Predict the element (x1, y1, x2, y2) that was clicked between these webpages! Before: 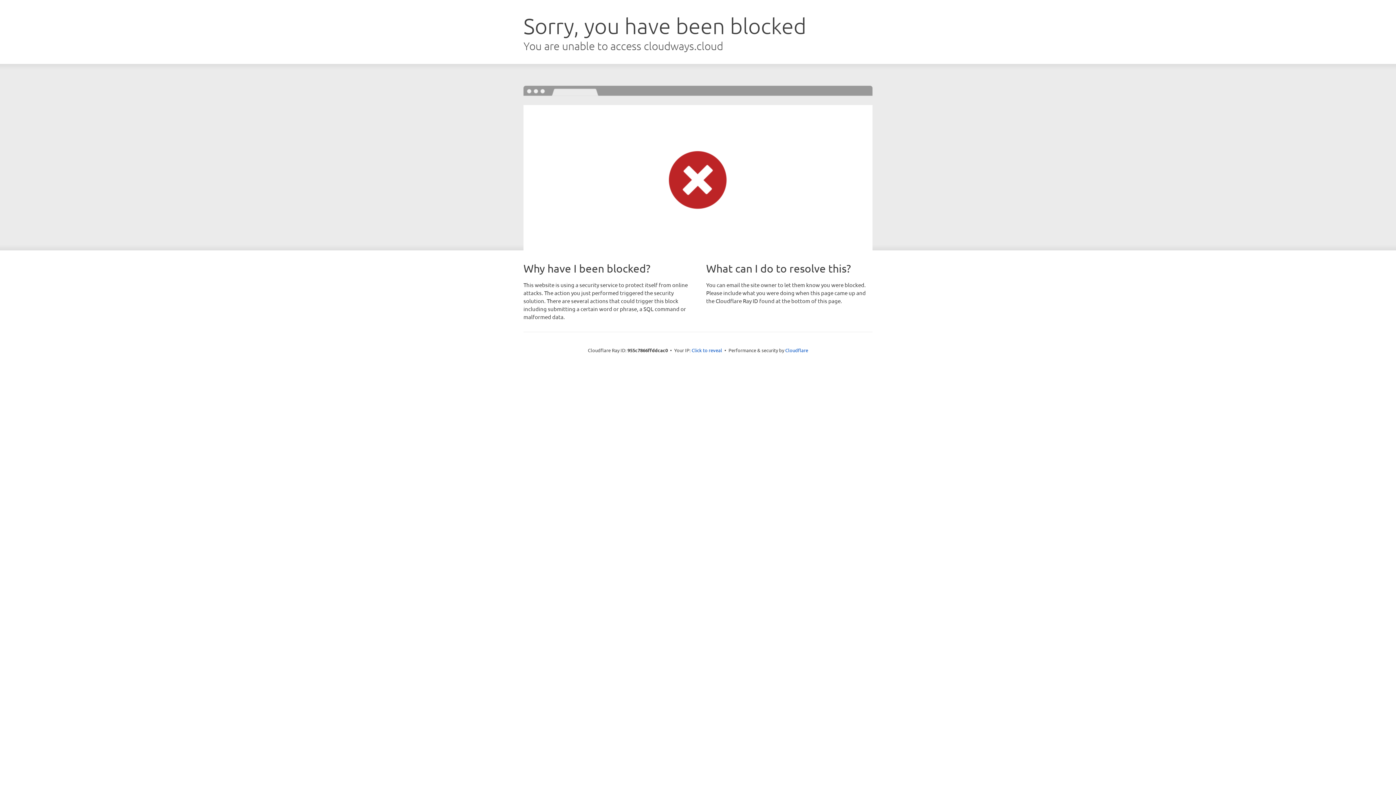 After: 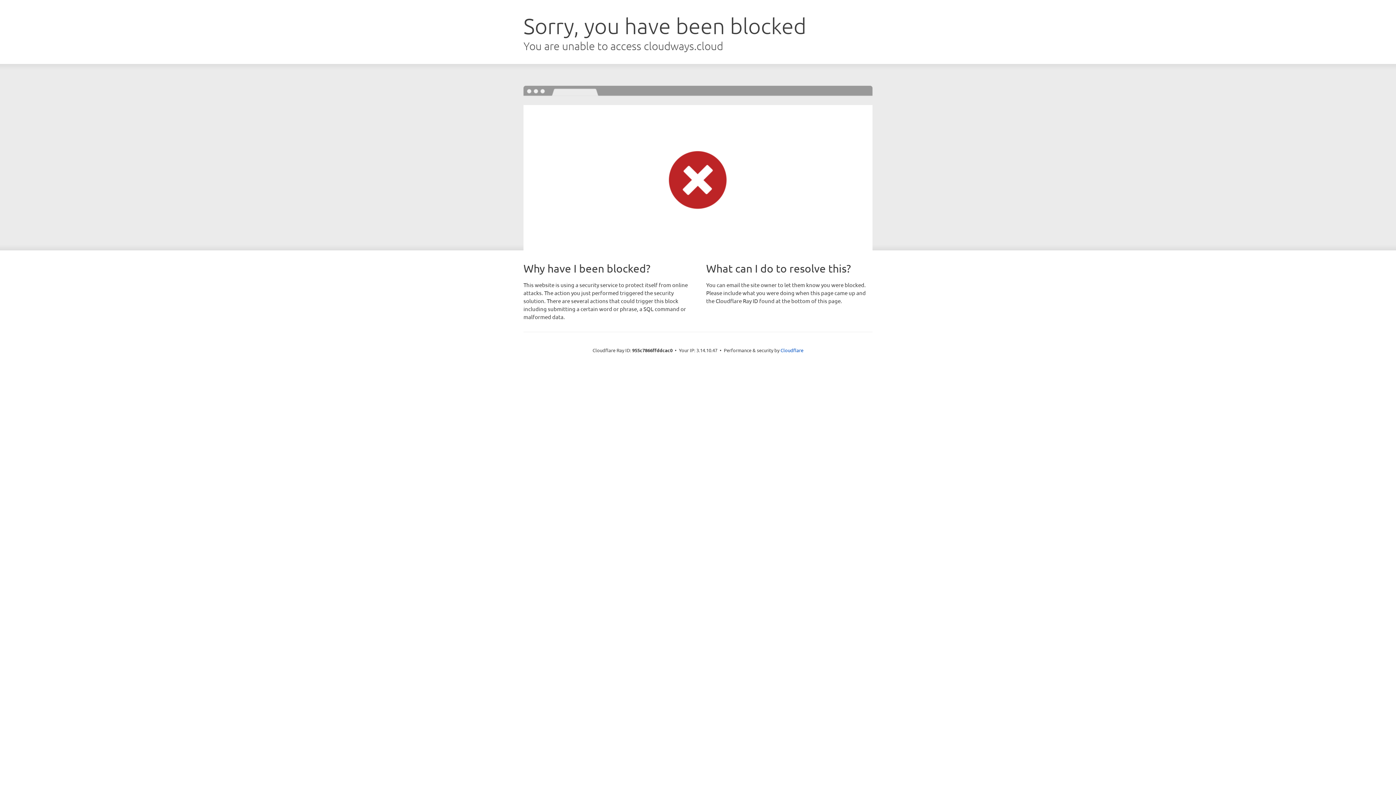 Action: bbox: (691, 346, 722, 353) label: Click to reveal